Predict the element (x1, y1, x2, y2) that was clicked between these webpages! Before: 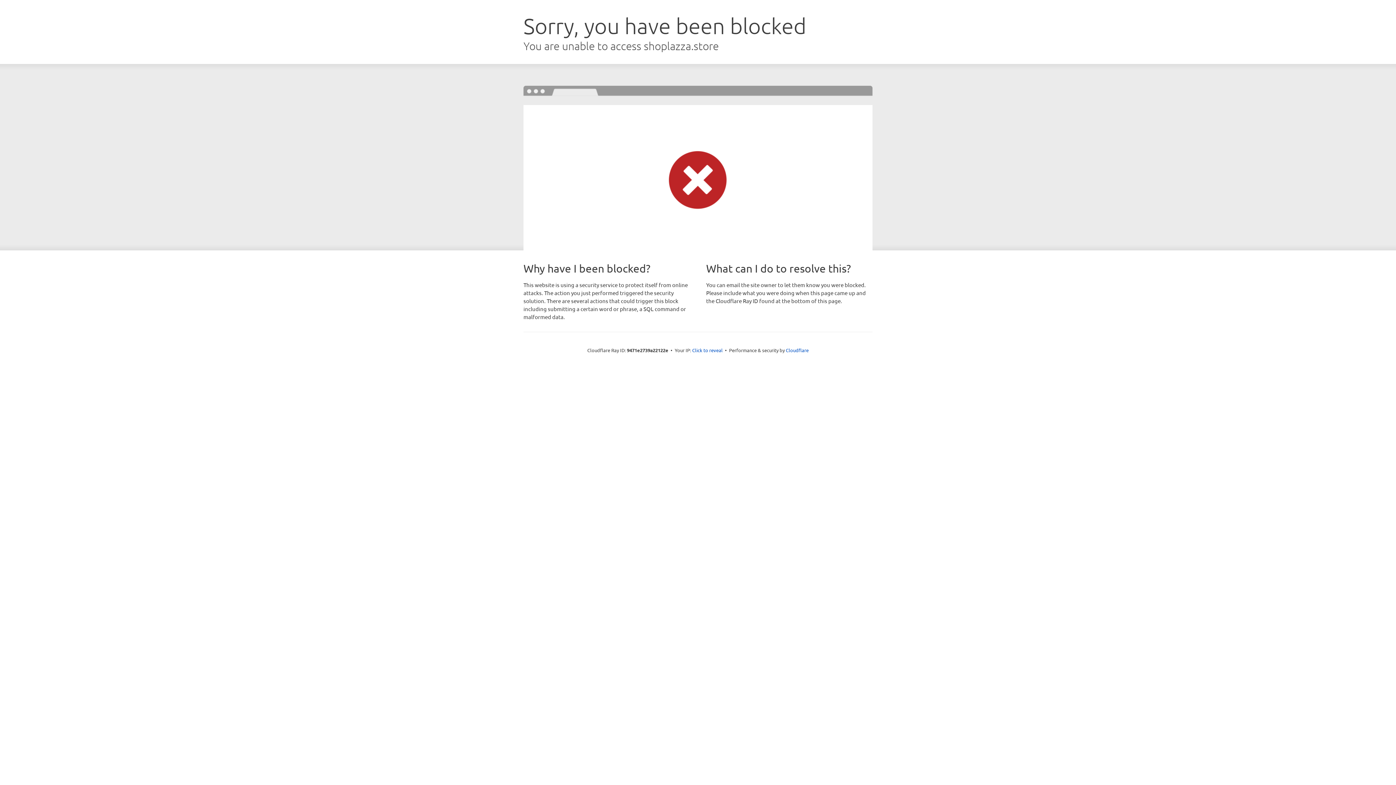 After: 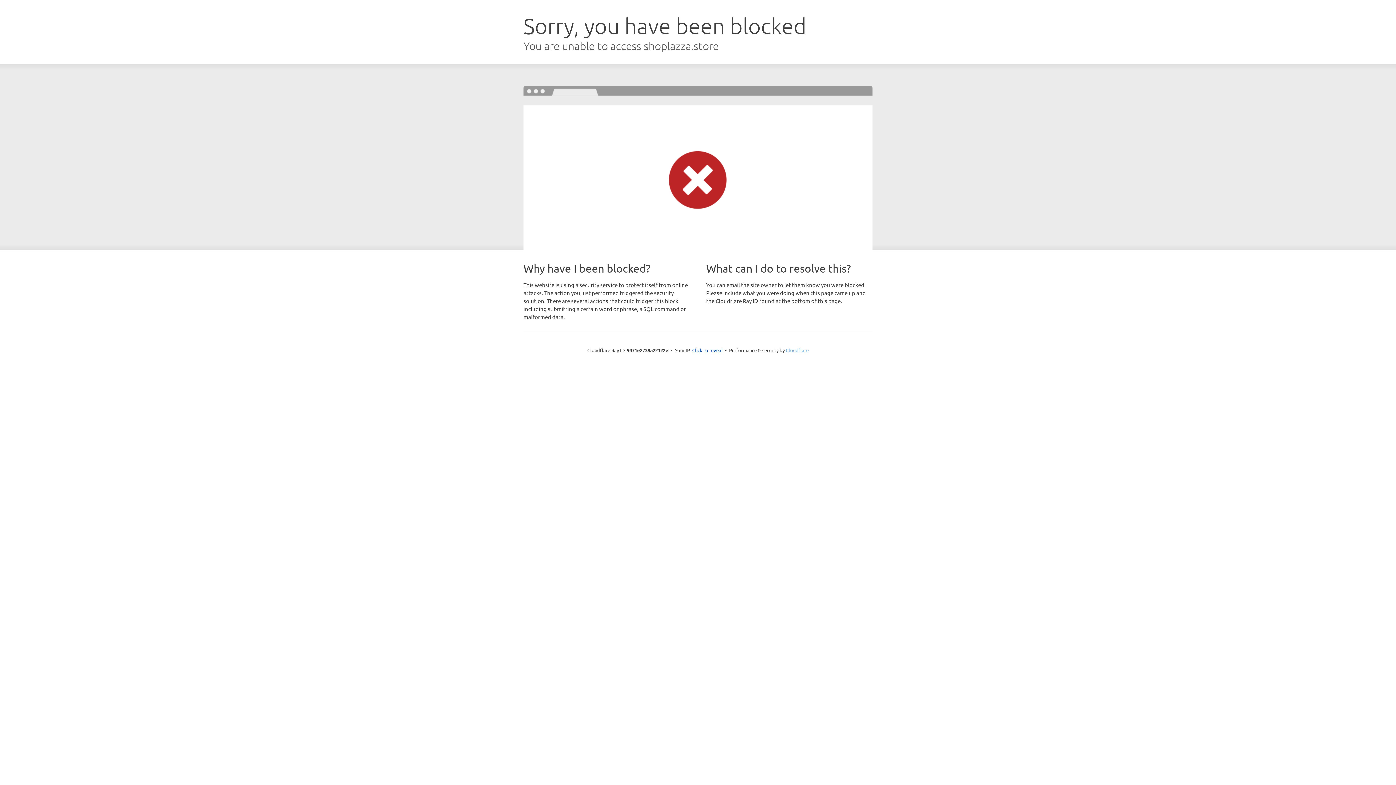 Action: bbox: (786, 347, 808, 353) label: Cloudflare